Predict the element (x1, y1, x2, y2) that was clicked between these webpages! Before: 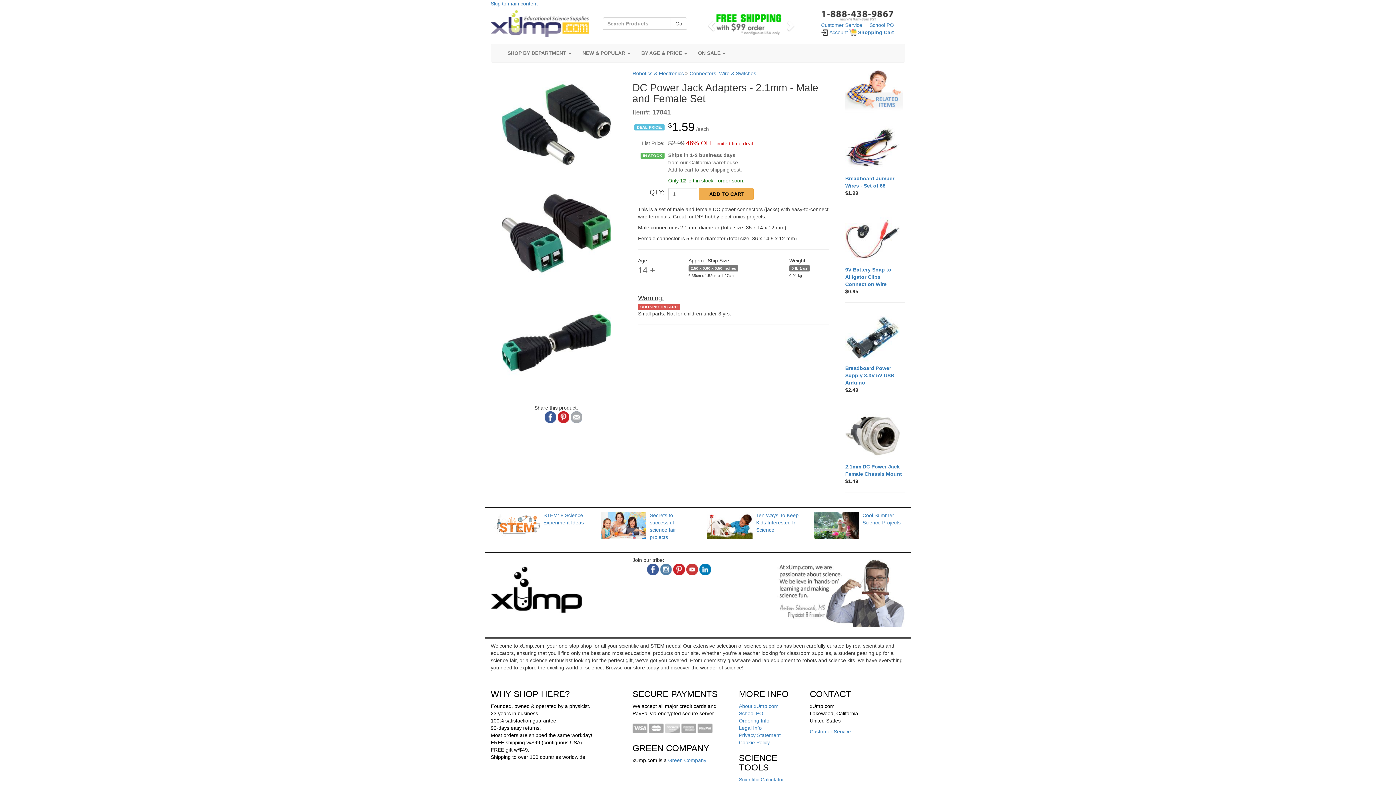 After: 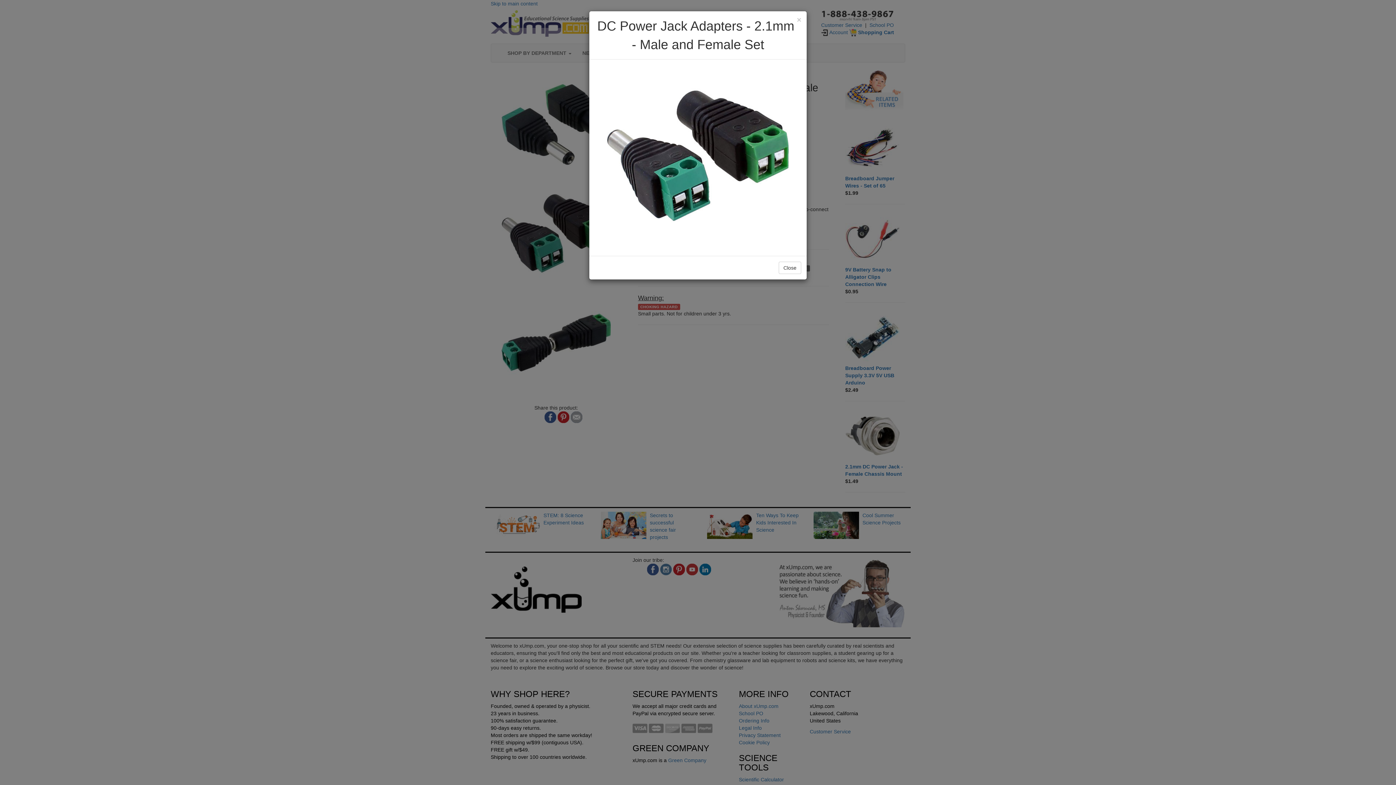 Action: bbox: (490, 179, 621, 288)